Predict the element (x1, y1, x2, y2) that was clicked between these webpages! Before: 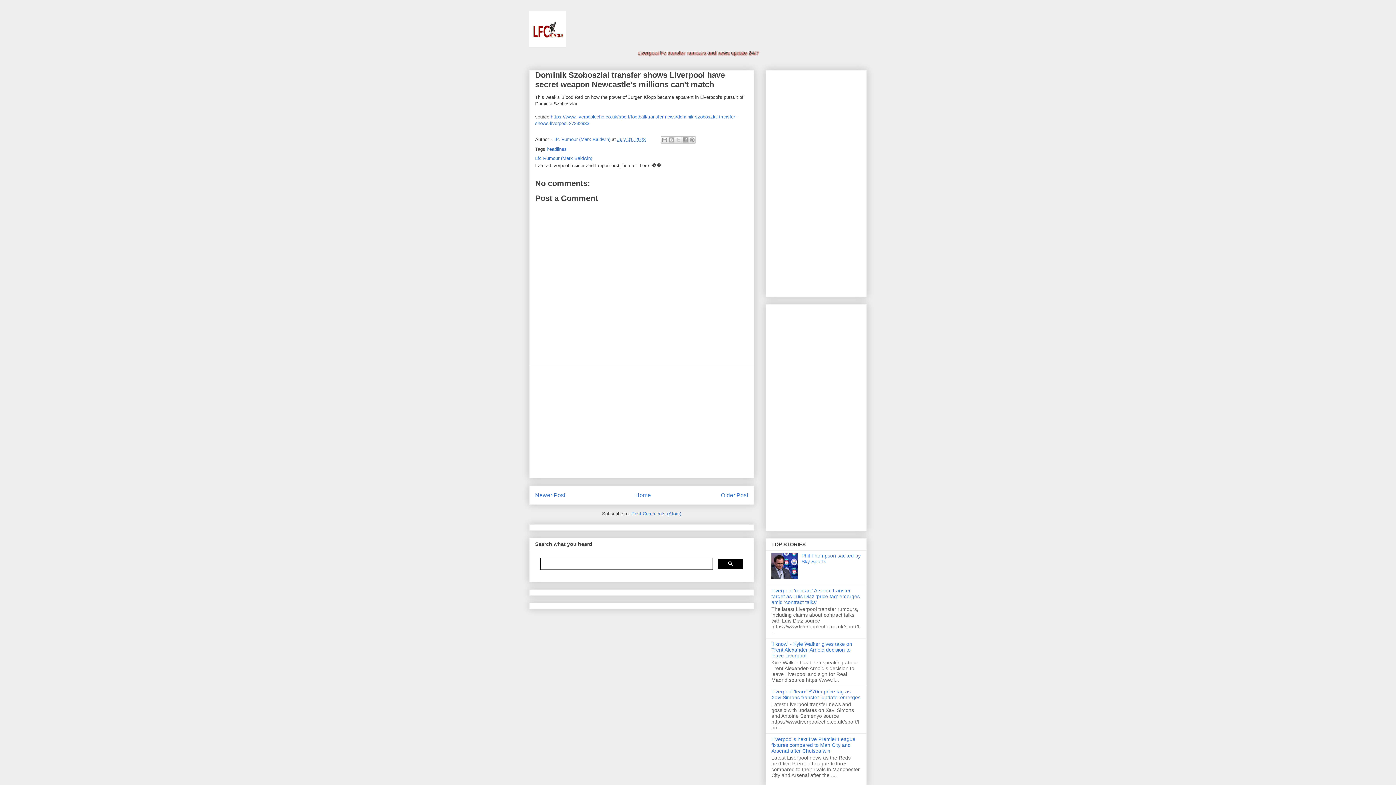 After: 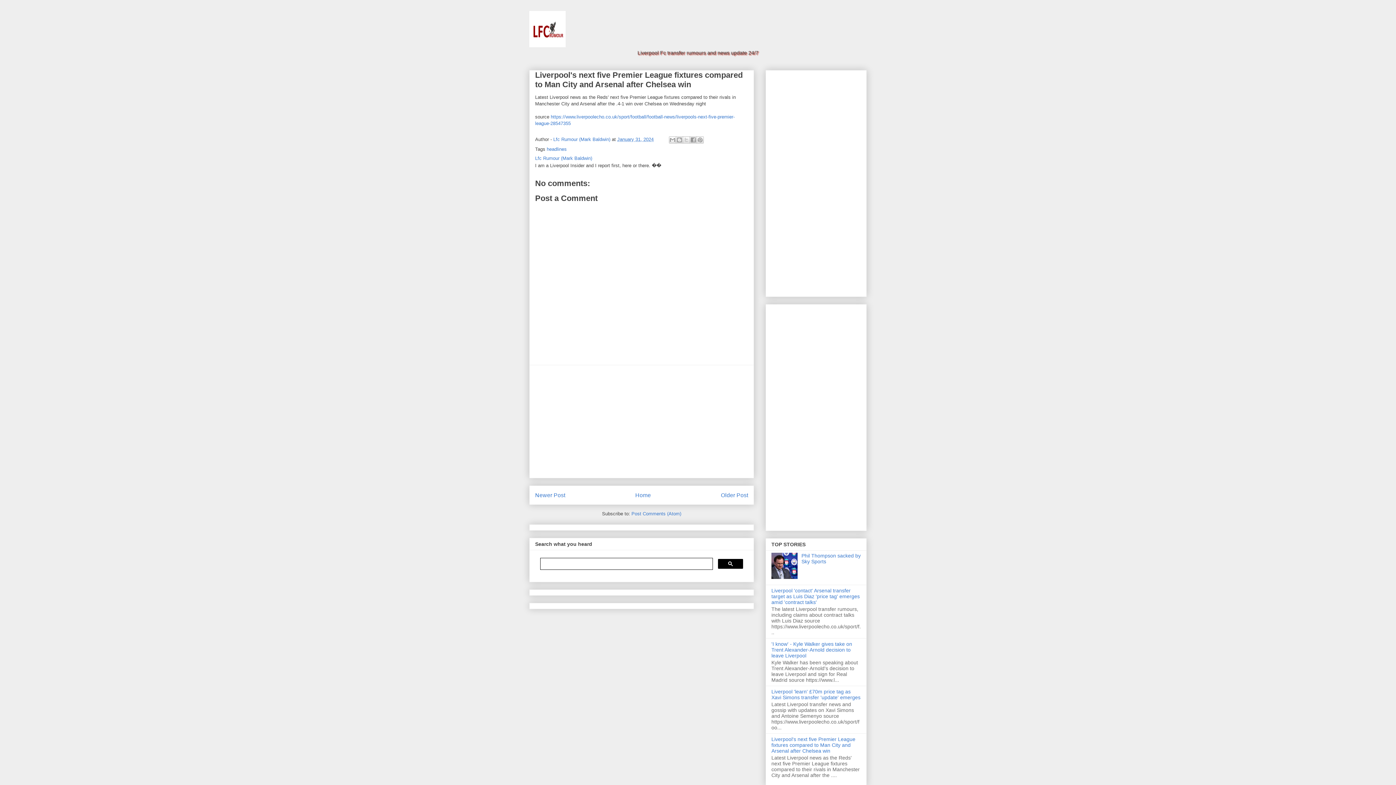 Action: label: Liverpool's next five Premier League fixtures compared to Man City and Arsenal after Chelsea win bbox: (771, 736, 855, 754)